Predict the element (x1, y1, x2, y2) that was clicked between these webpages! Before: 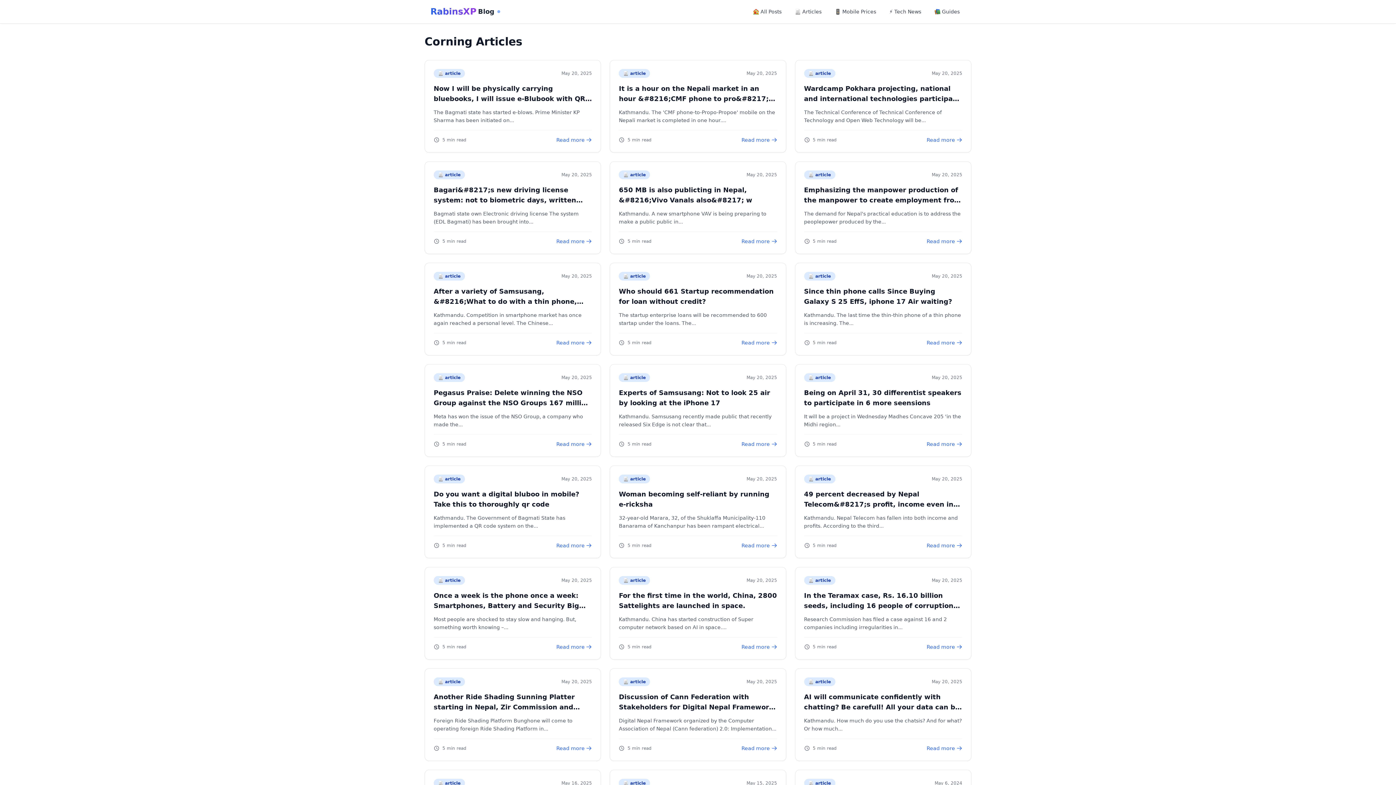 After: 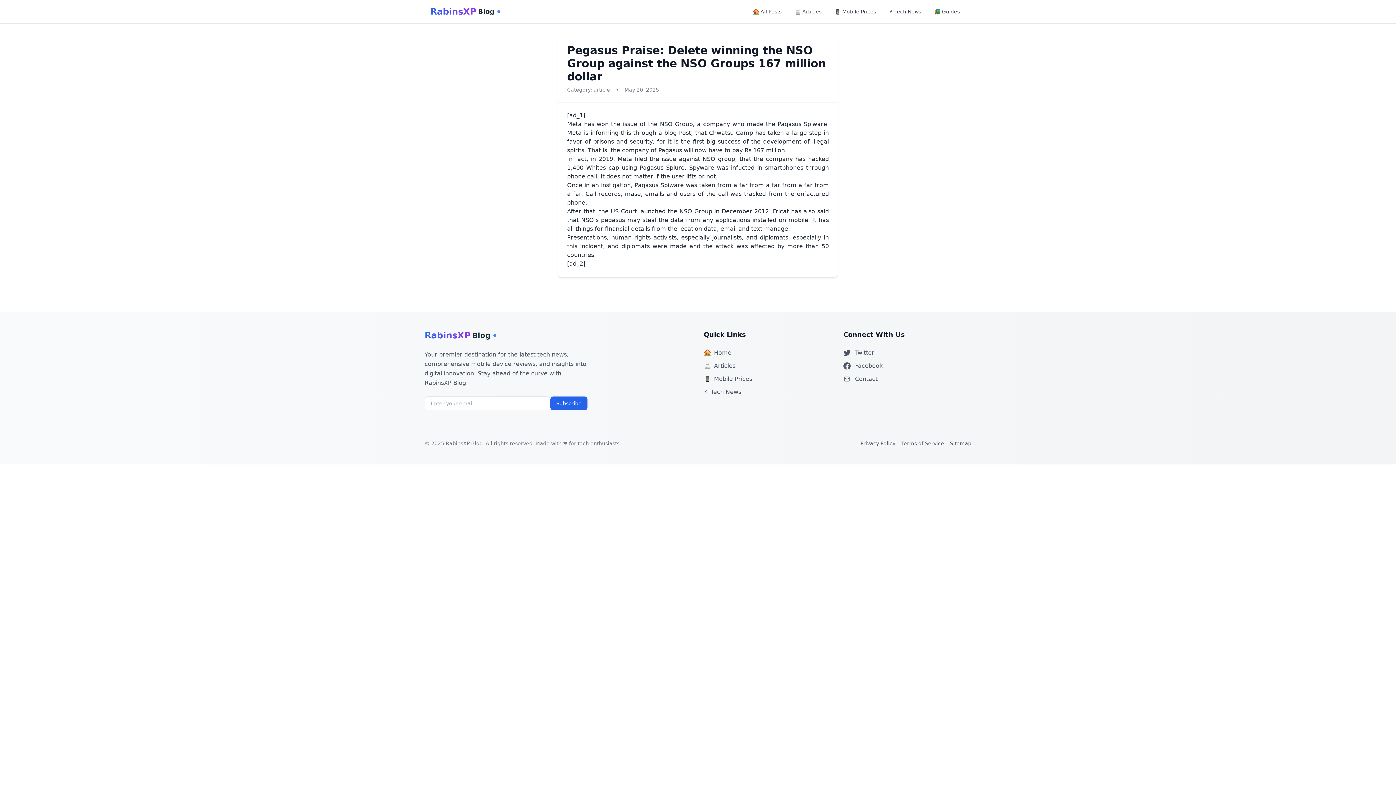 Action: label: 📄
article
May 20, 2025
Pegasus Praise: Delete winning the NSO Group against the NSO Groups 167 million dollar

Meta has won the issue of the NSO Group, a company who made the...

5 min read
Read more bbox: (425, 364, 600, 456)